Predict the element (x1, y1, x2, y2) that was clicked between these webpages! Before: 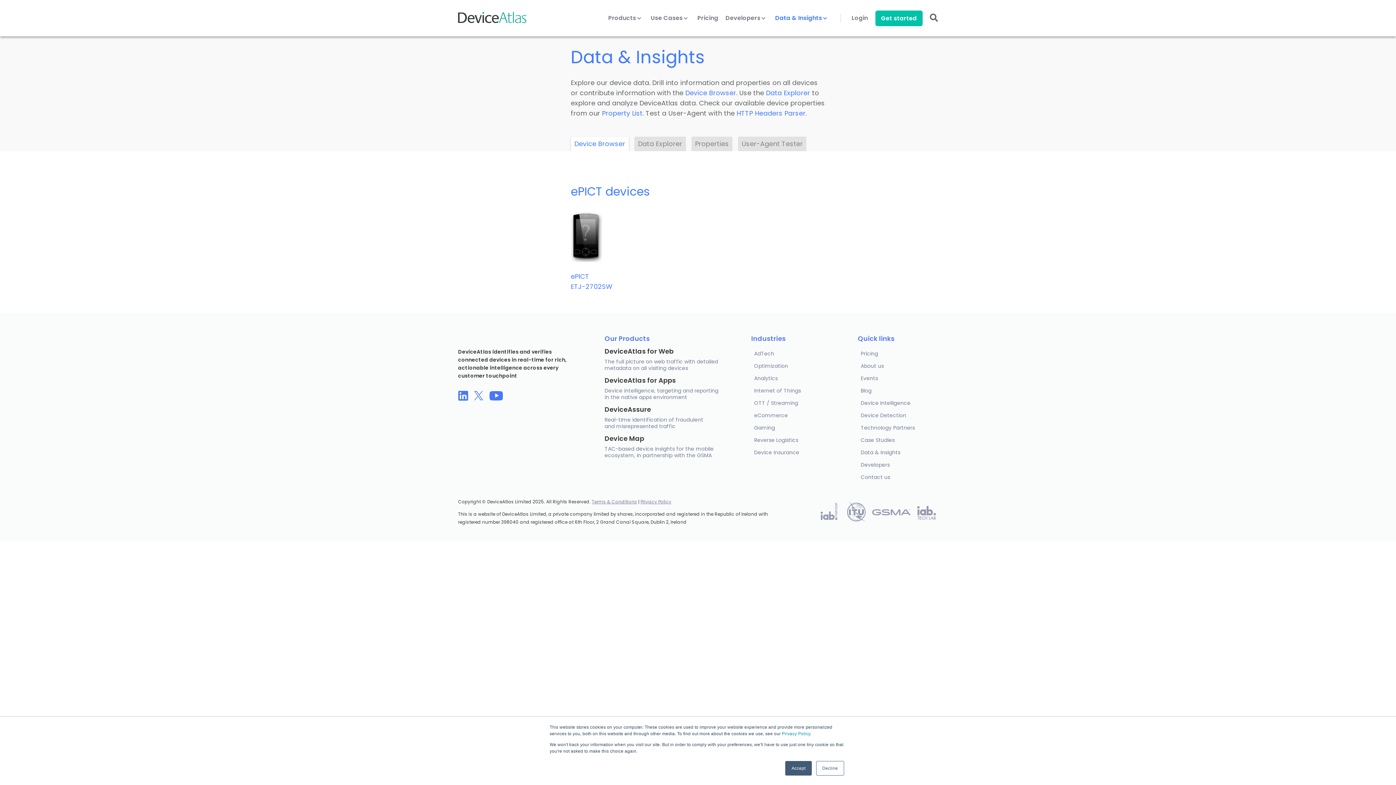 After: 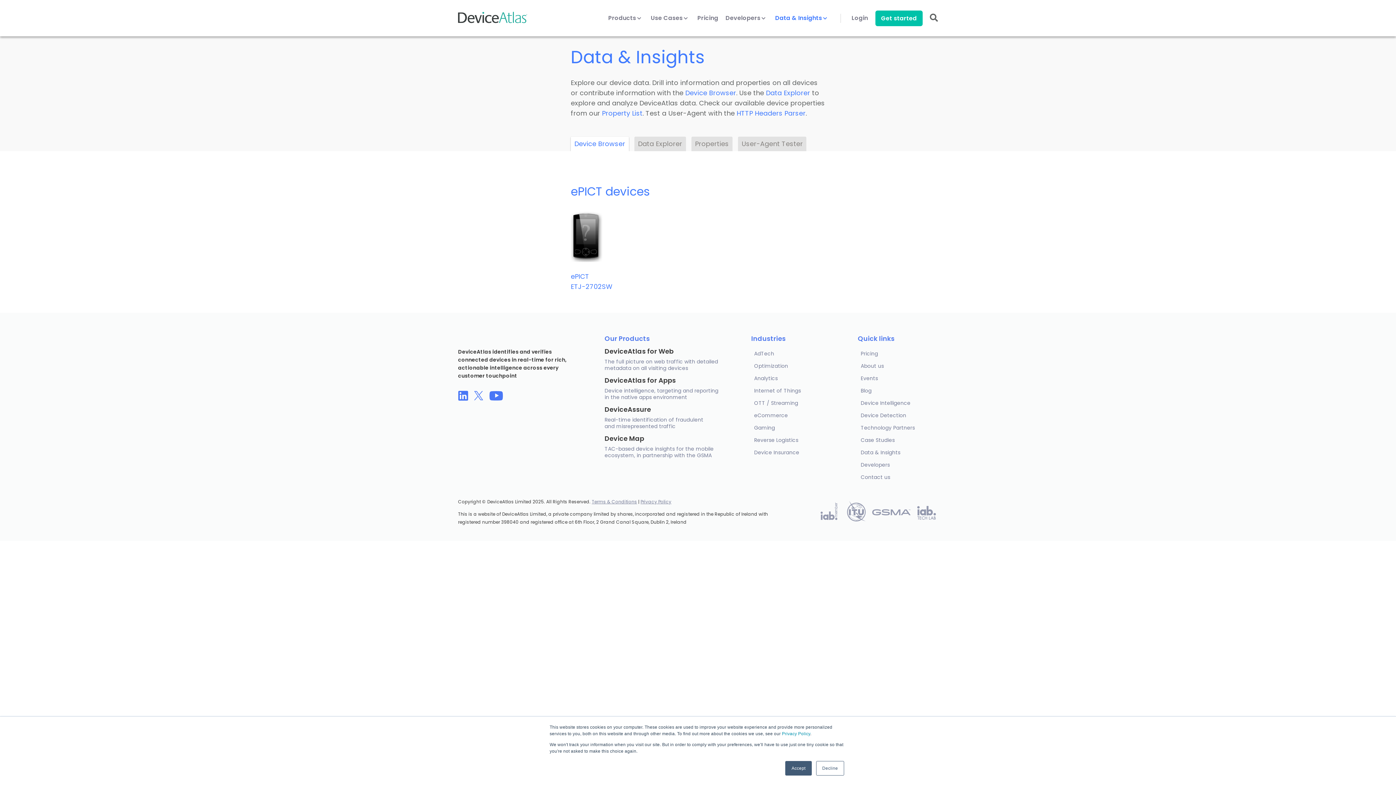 Action: bbox: (489, 390, 503, 403)